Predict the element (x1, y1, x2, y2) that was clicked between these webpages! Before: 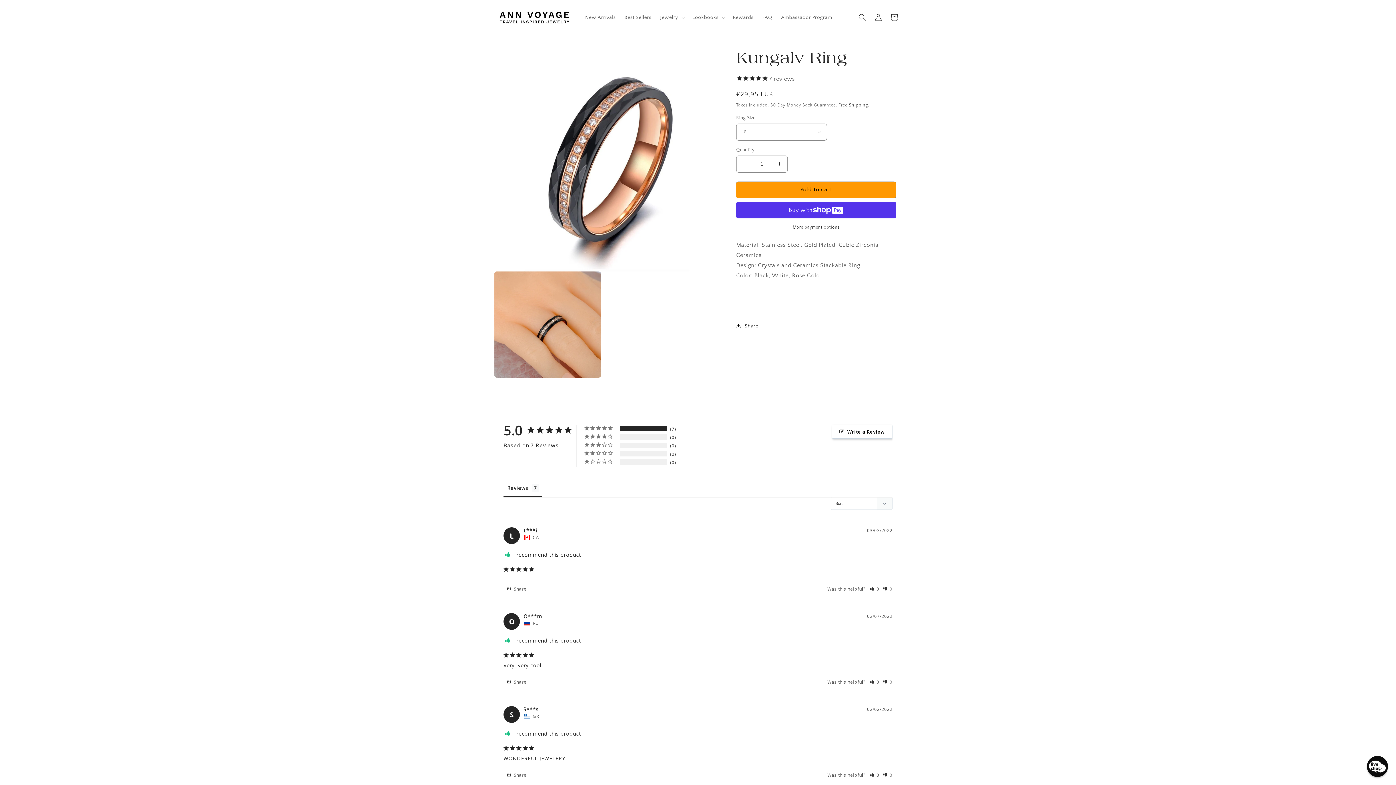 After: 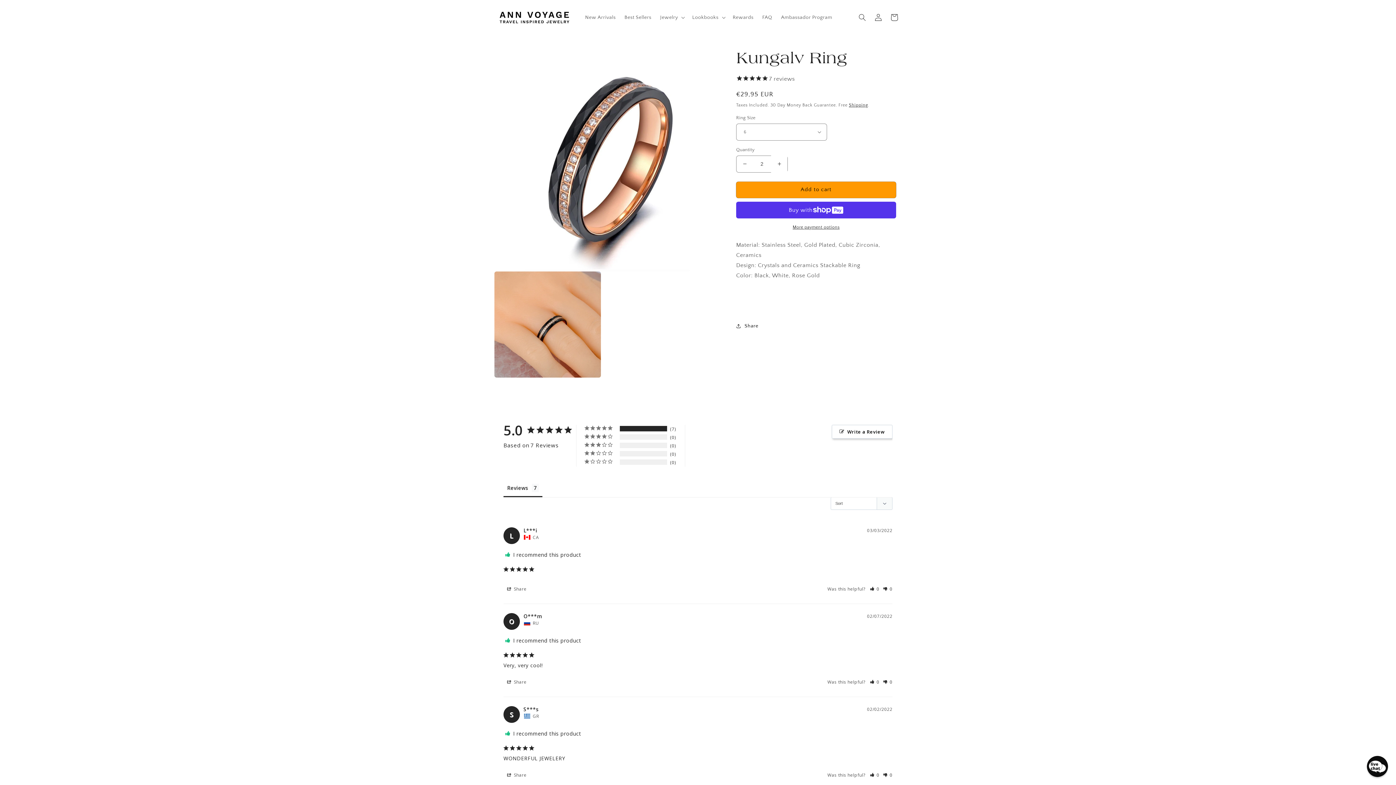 Action: bbox: (771, 155, 787, 172) label: Increase quantity for Kungalv Ring